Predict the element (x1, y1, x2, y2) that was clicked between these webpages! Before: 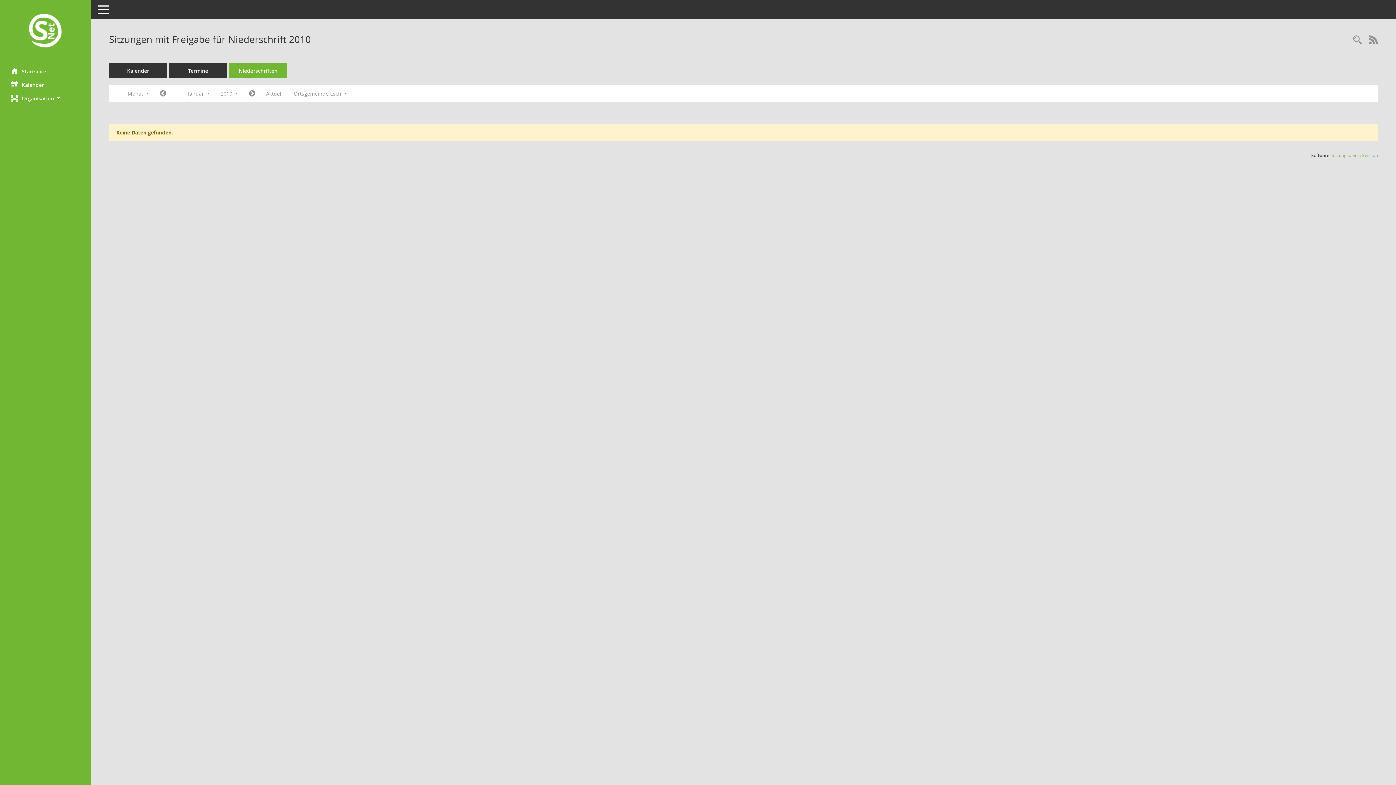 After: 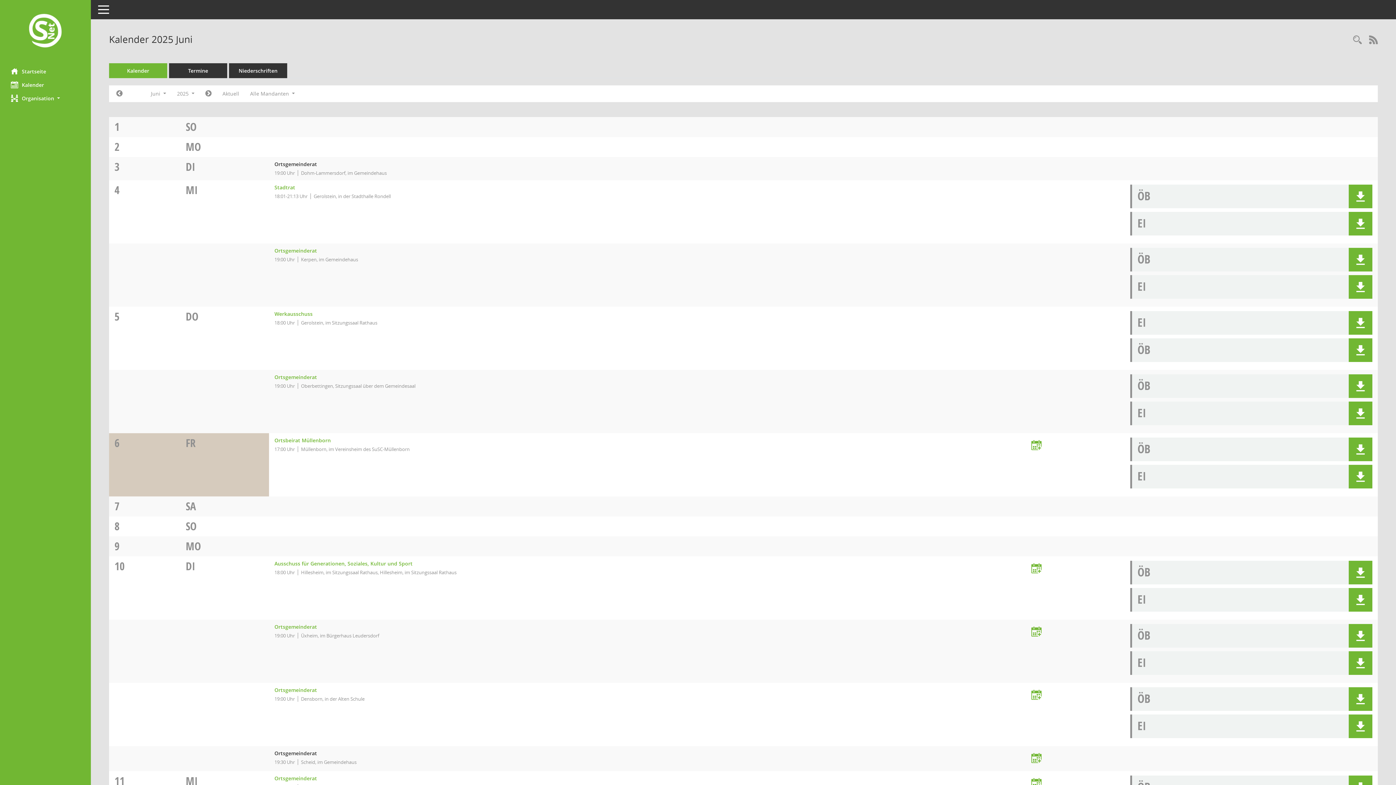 Action: label: Diese Seite enthält eine kalendarische Übersicht der Sitzungstermine für einen Monat. bbox: (0, 78, 90, 91)